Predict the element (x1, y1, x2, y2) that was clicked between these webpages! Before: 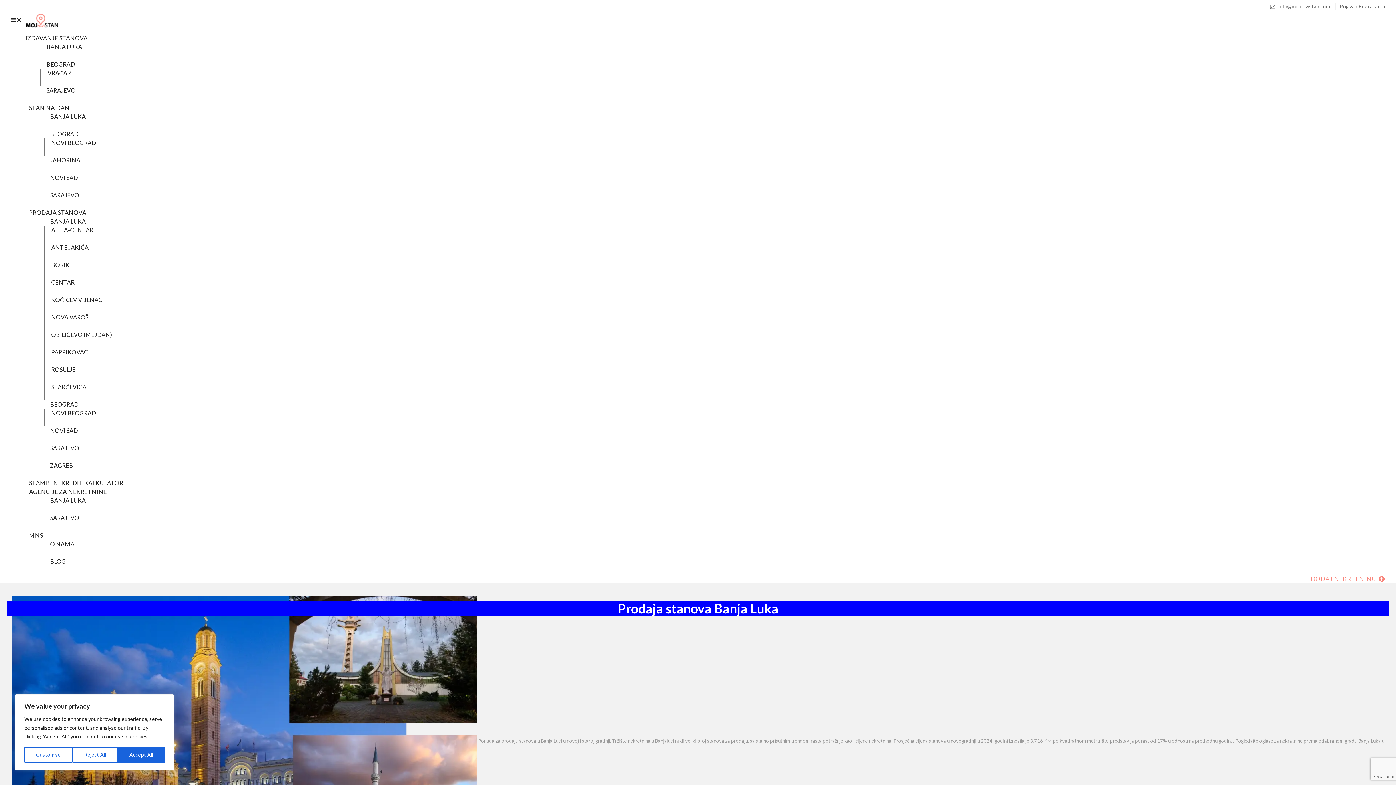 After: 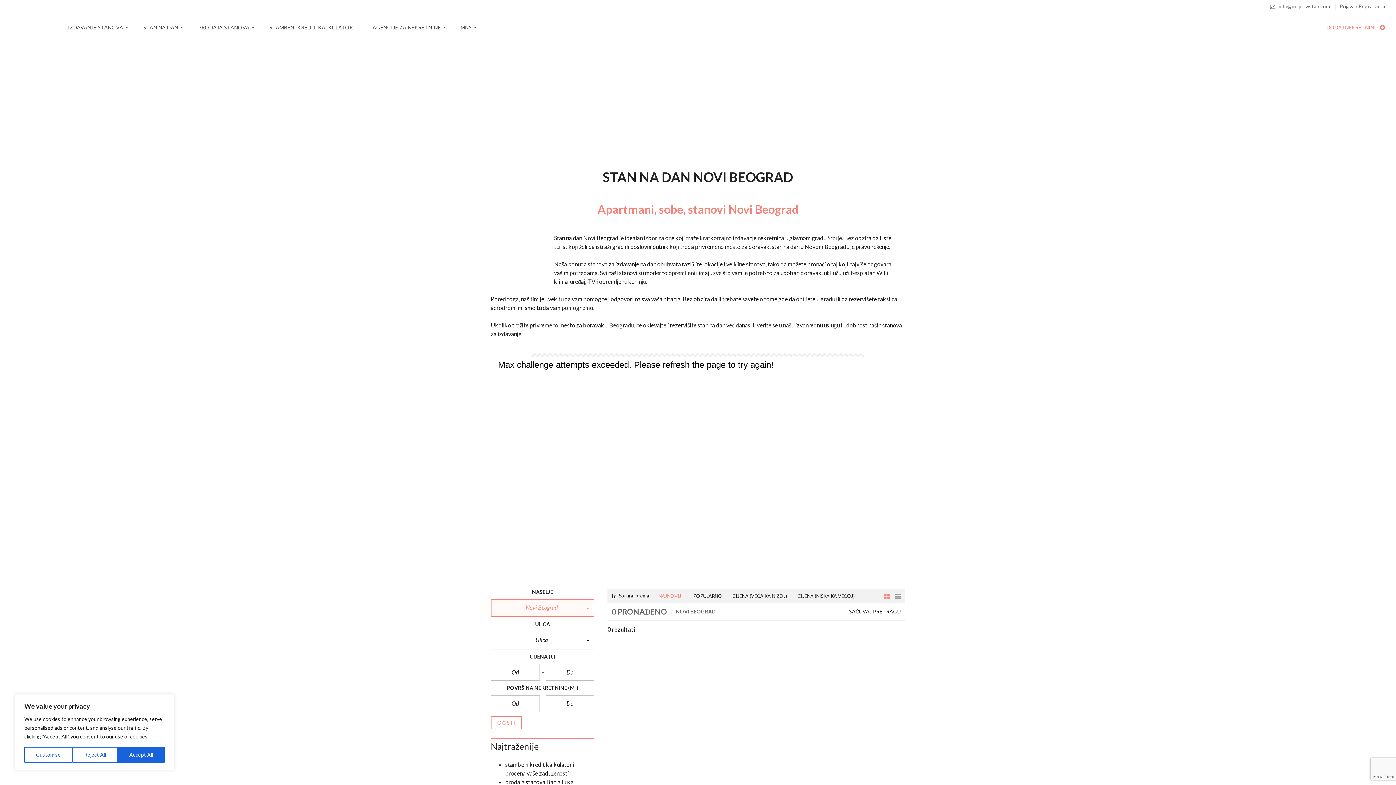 Action: label: NOVI BEOGRAD bbox: (44, 134, 102, 151)